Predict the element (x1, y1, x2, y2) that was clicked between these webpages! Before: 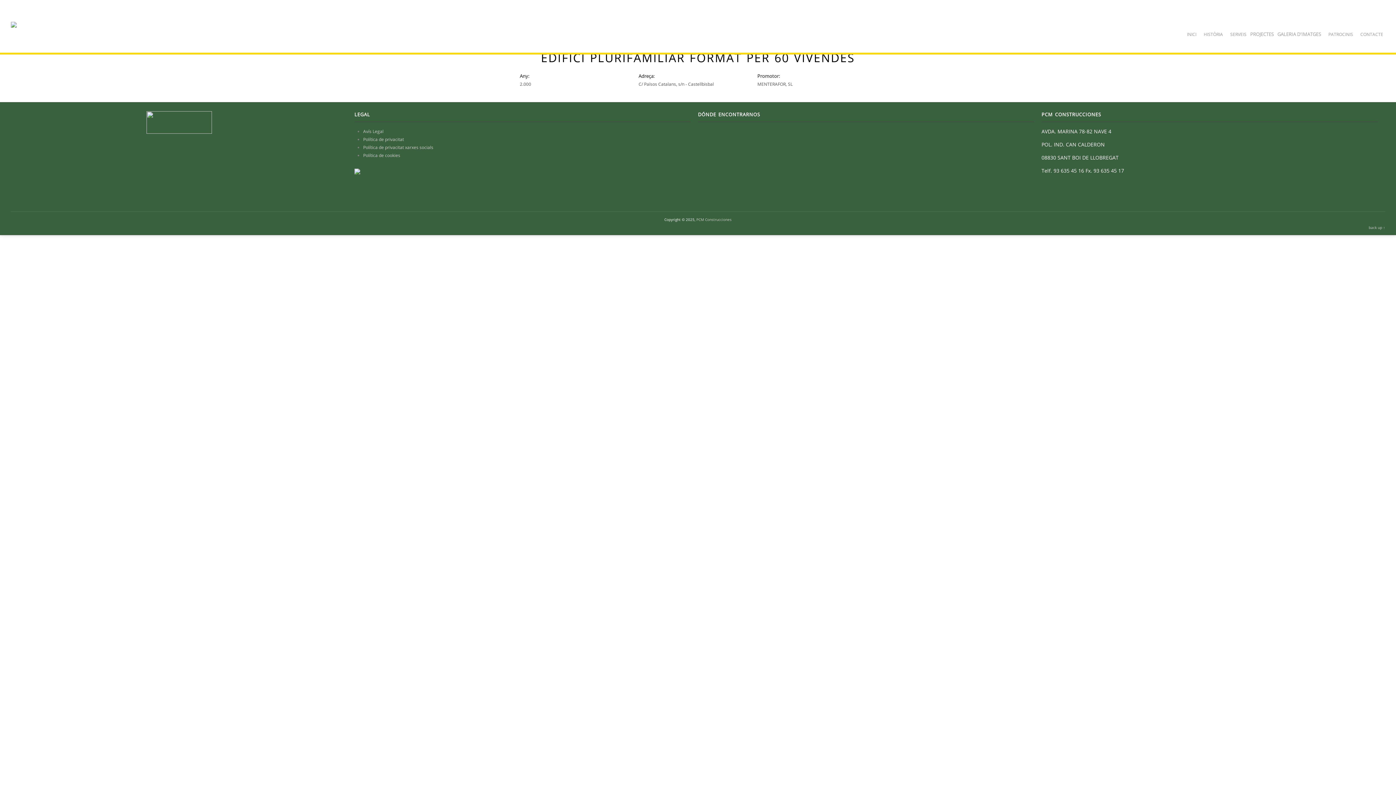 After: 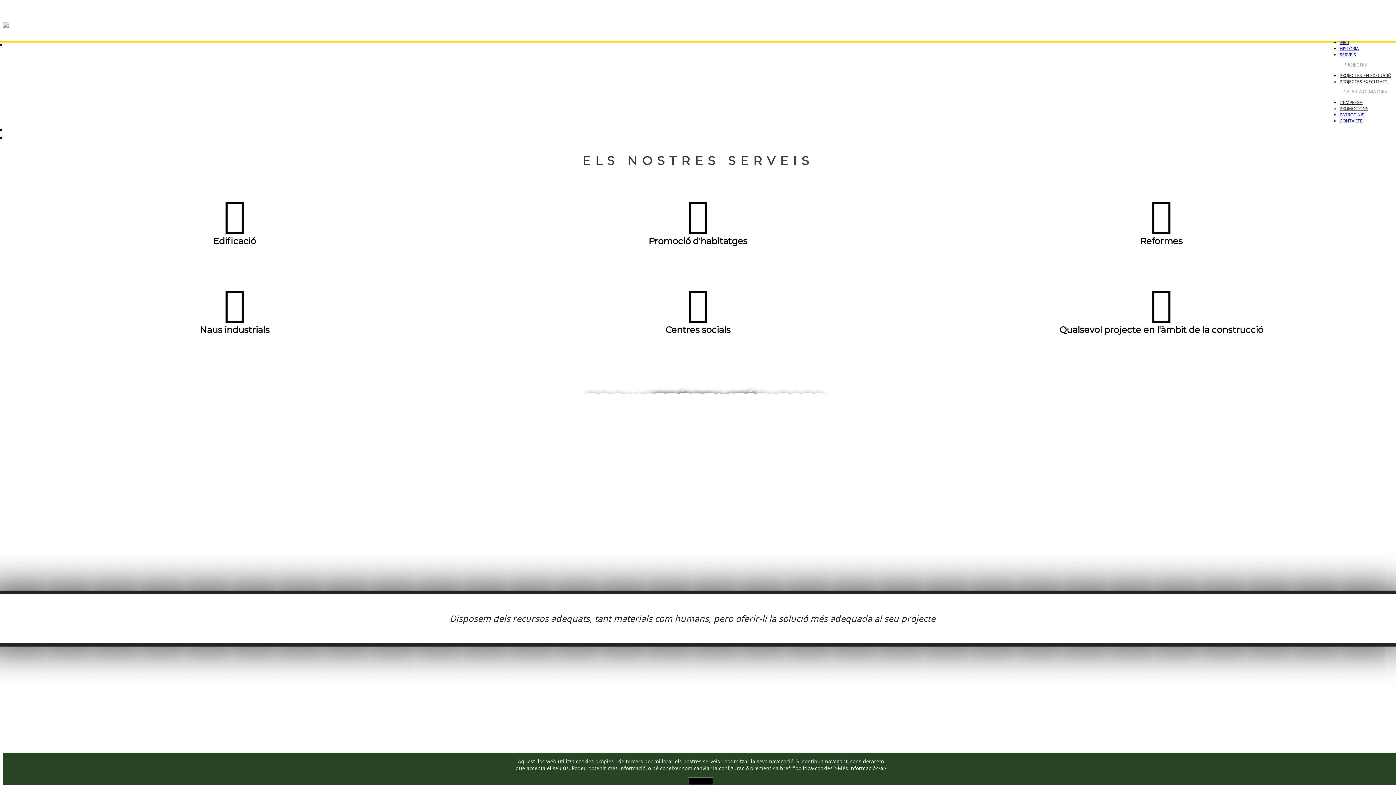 Action: bbox: (1183, 27, 1200, 41) label: INICI